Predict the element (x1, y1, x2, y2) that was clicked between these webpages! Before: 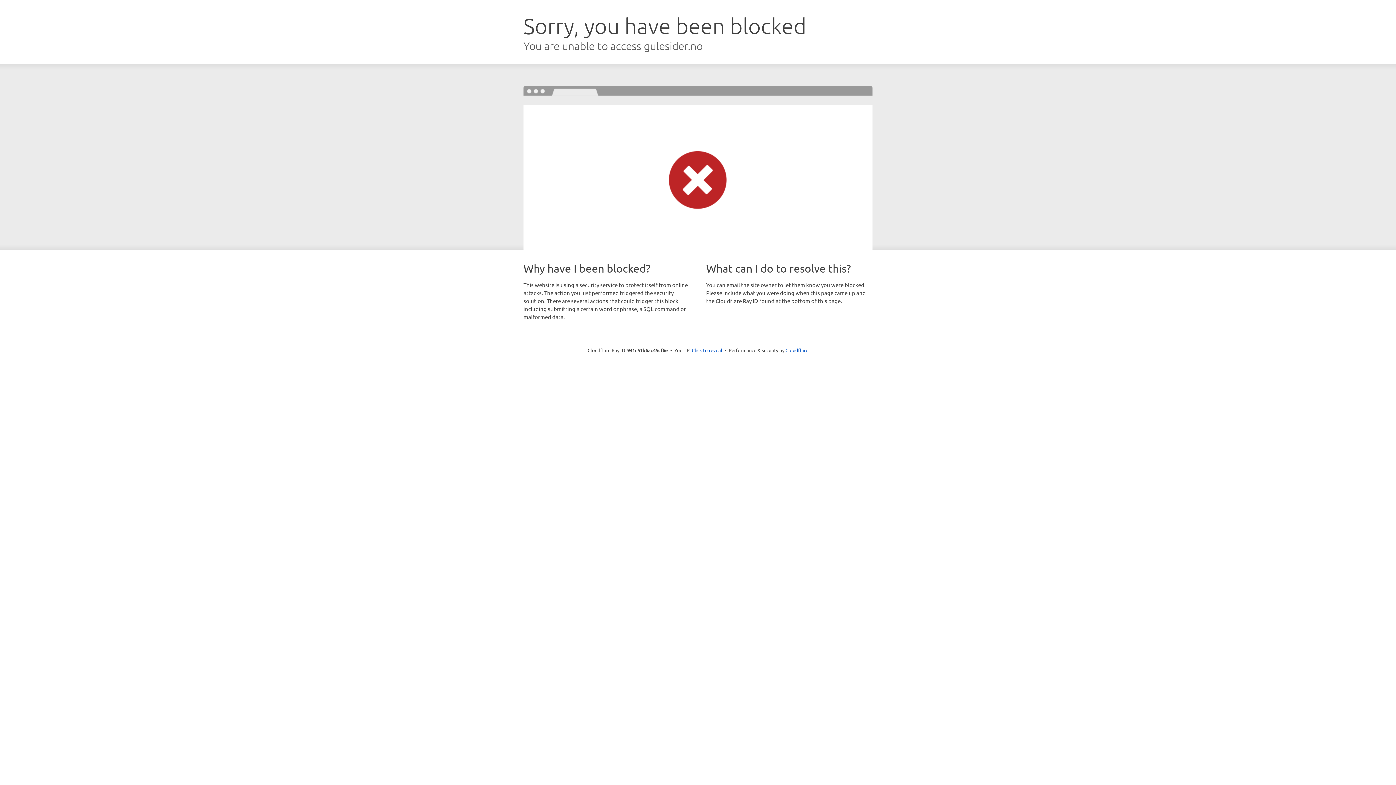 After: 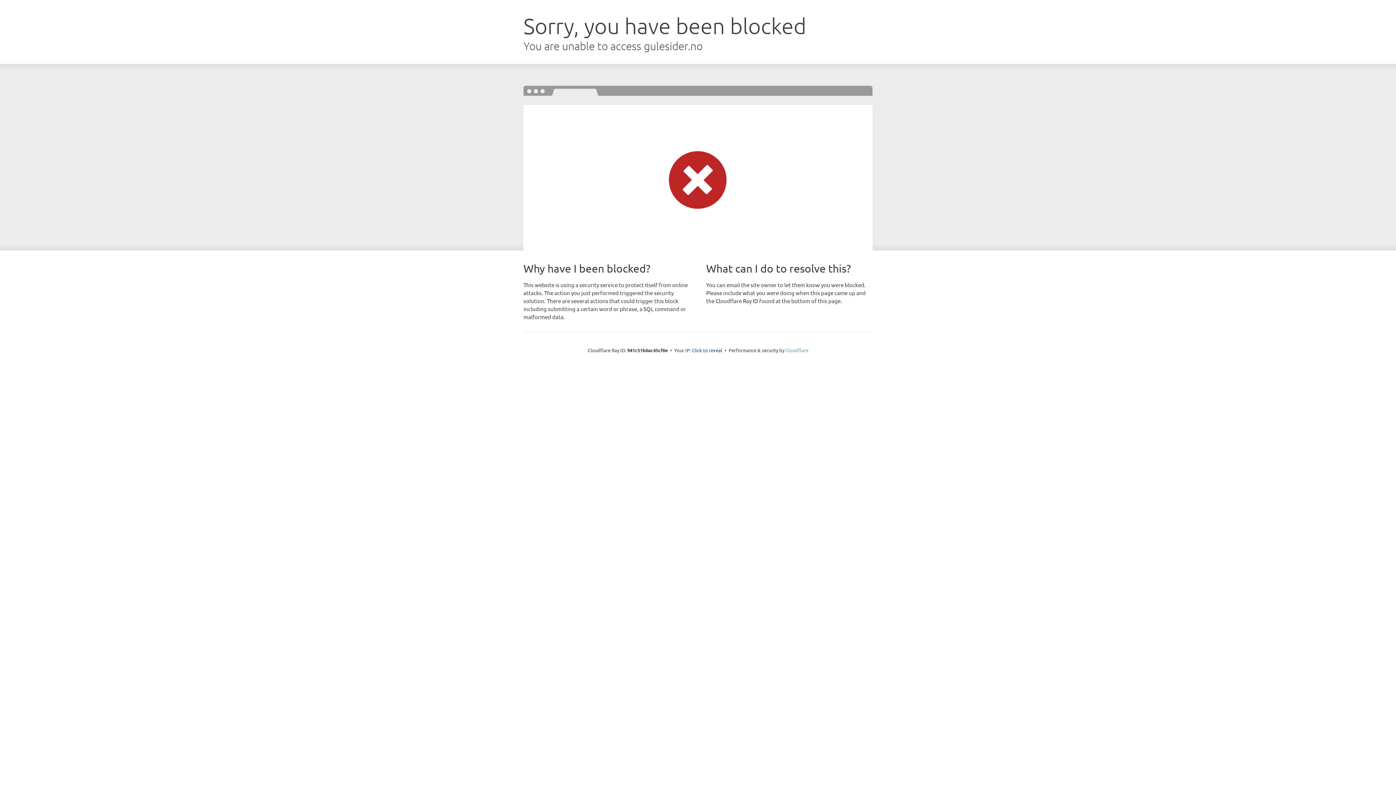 Action: bbox: (785, 347, 808, 353) label: Cloudflare